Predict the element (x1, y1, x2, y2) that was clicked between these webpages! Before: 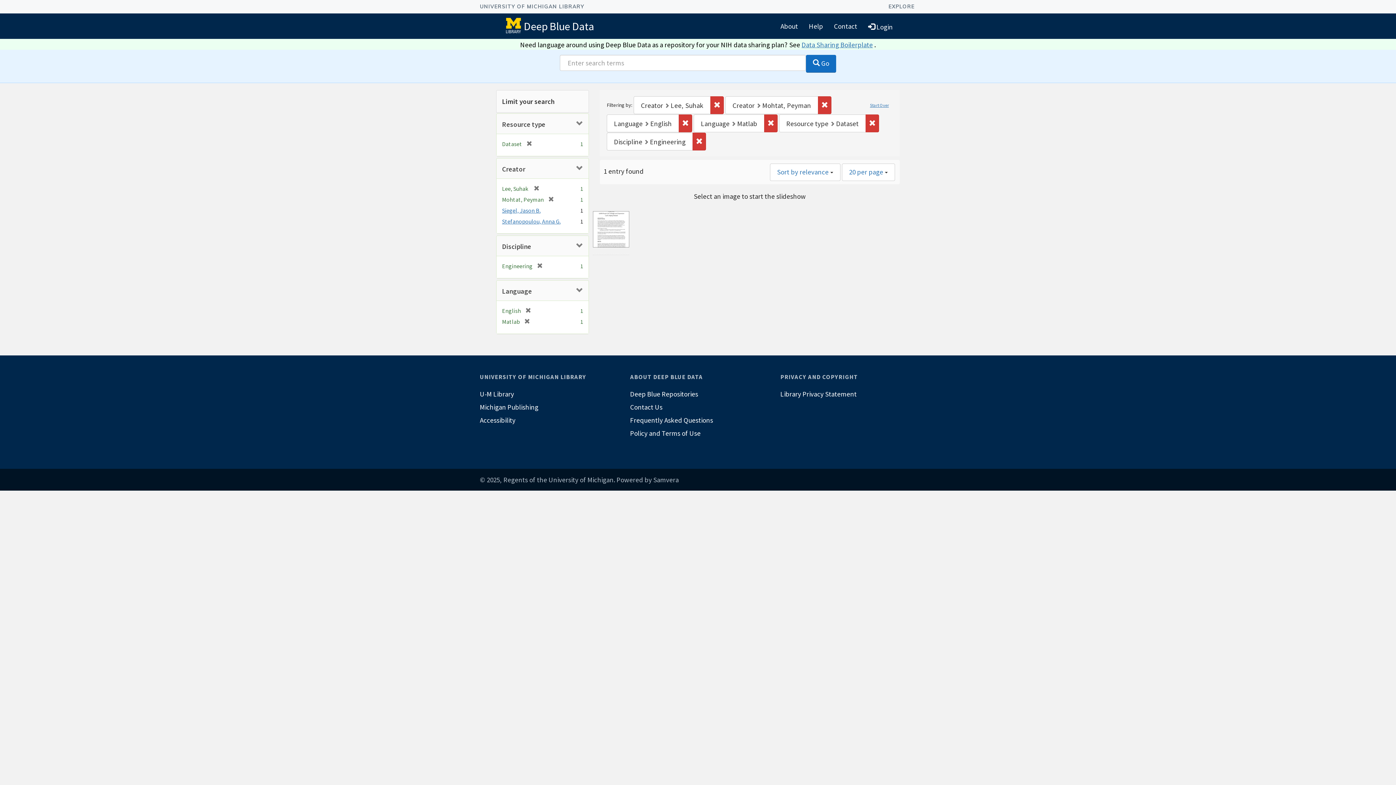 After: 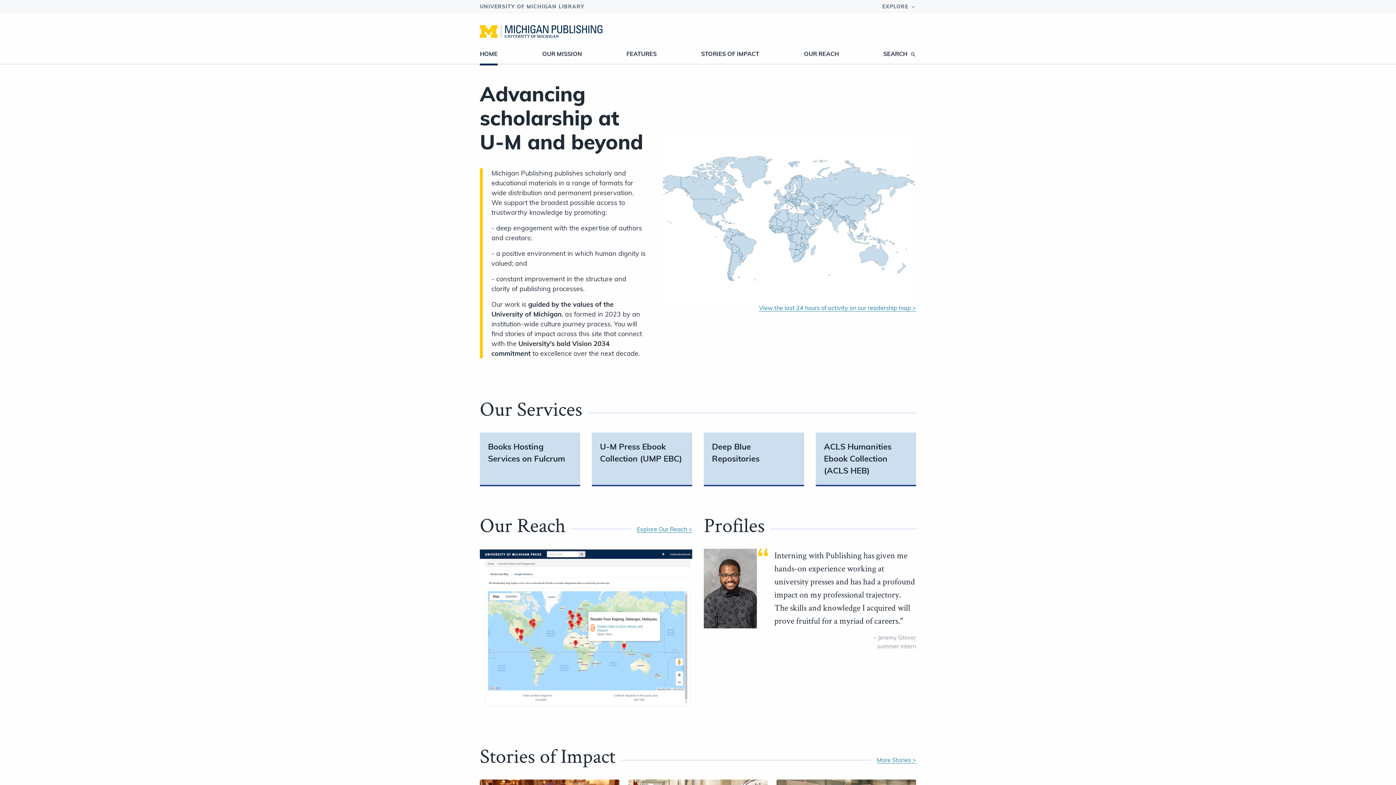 Action: label: Michigan Publishing bbox: (480, 400, 615, 413)